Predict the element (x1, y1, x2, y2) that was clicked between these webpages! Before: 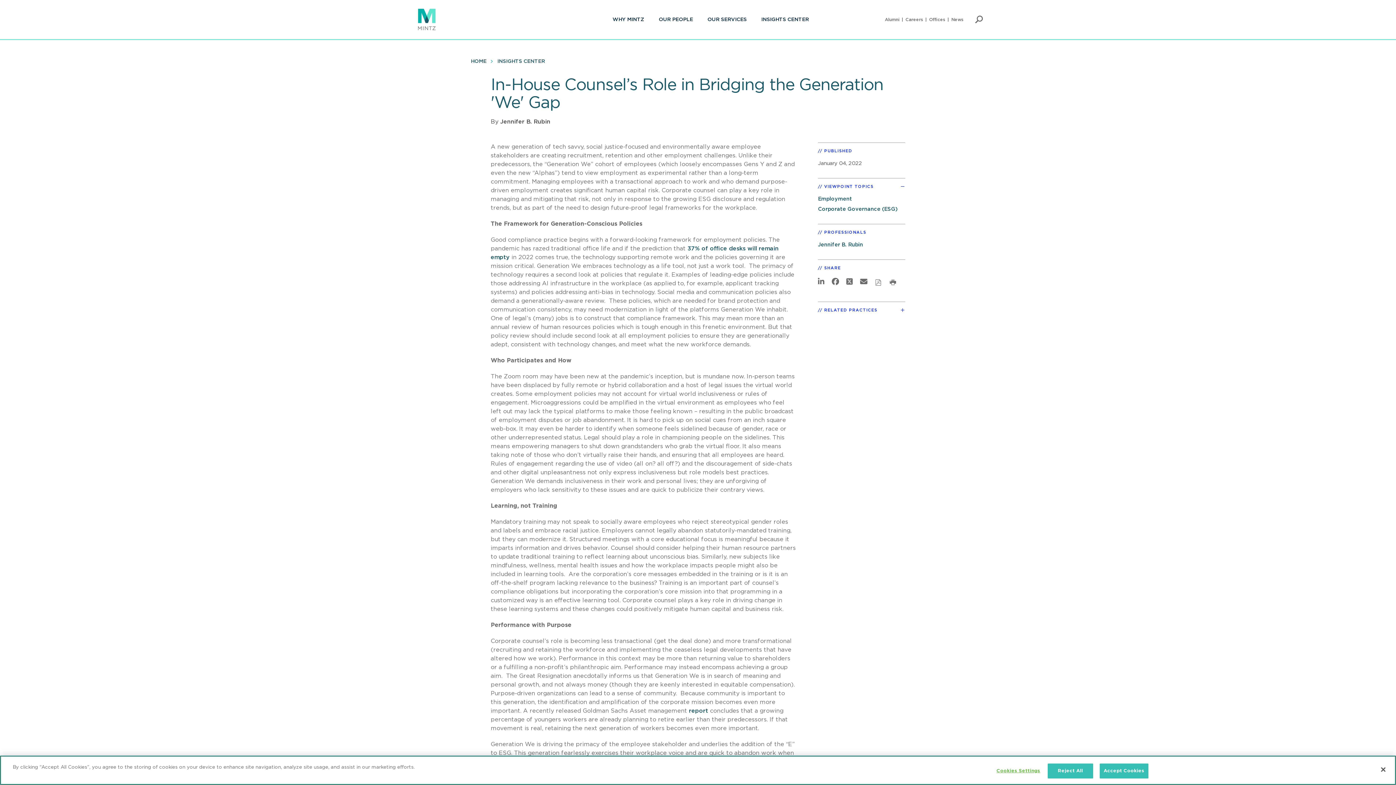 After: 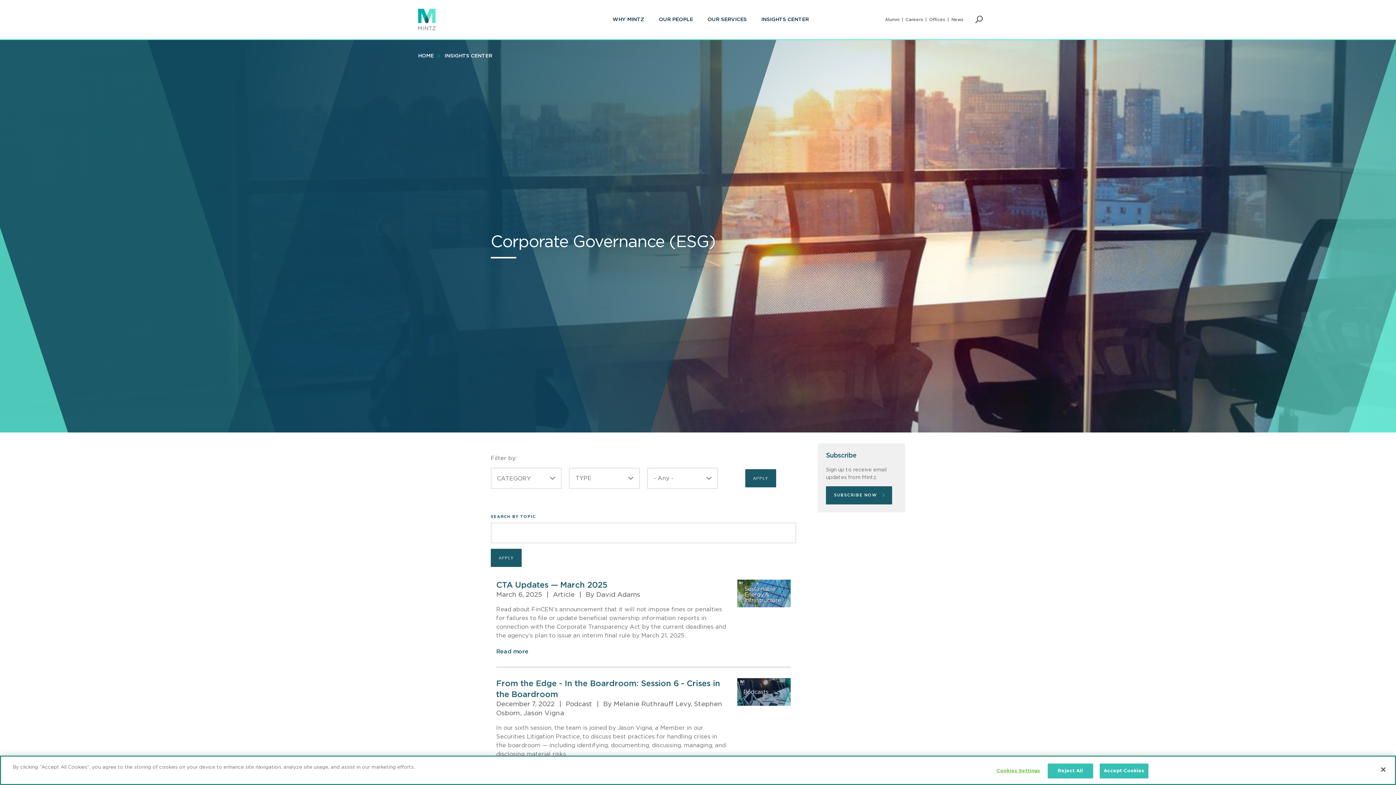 Action: bbox: (818, 206, 898, 212) label: Corporate Governance (ESG)